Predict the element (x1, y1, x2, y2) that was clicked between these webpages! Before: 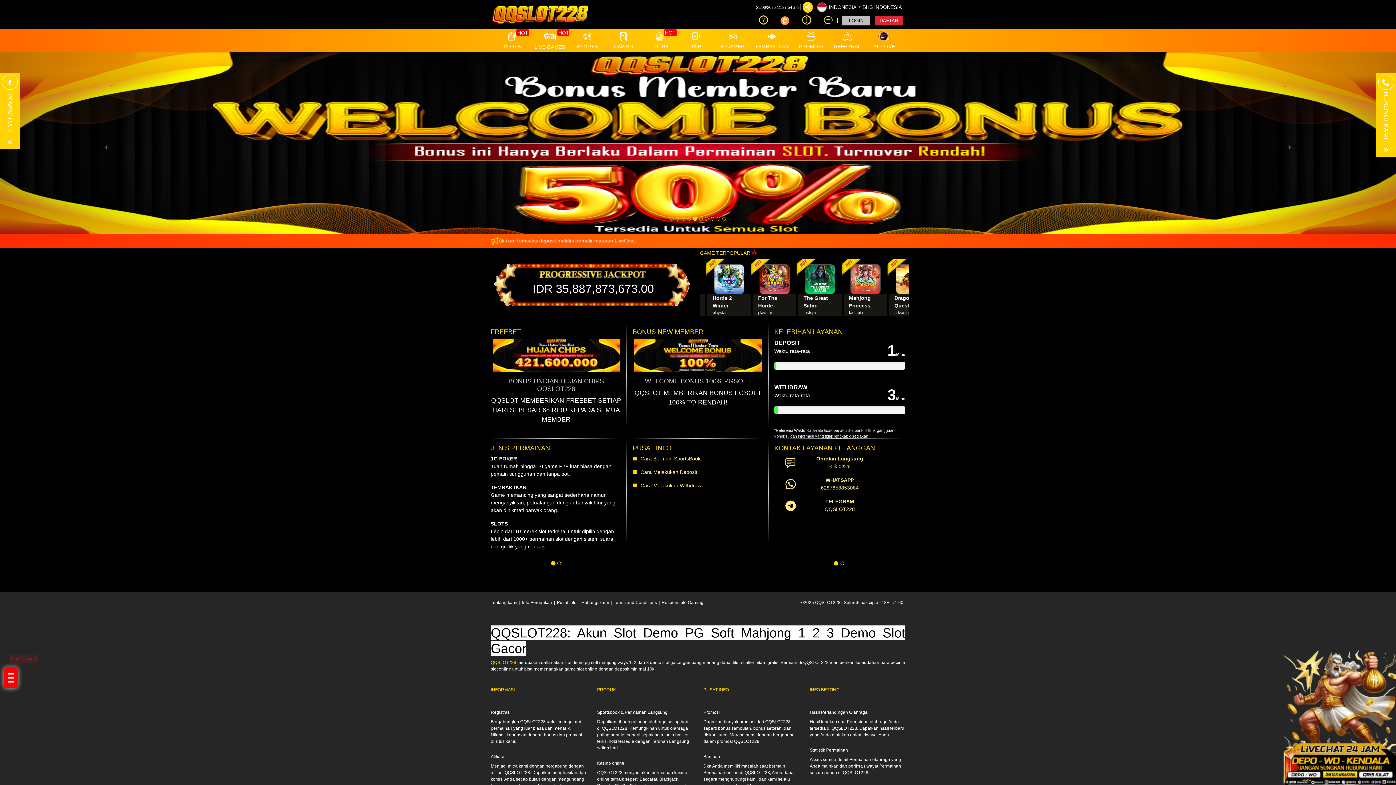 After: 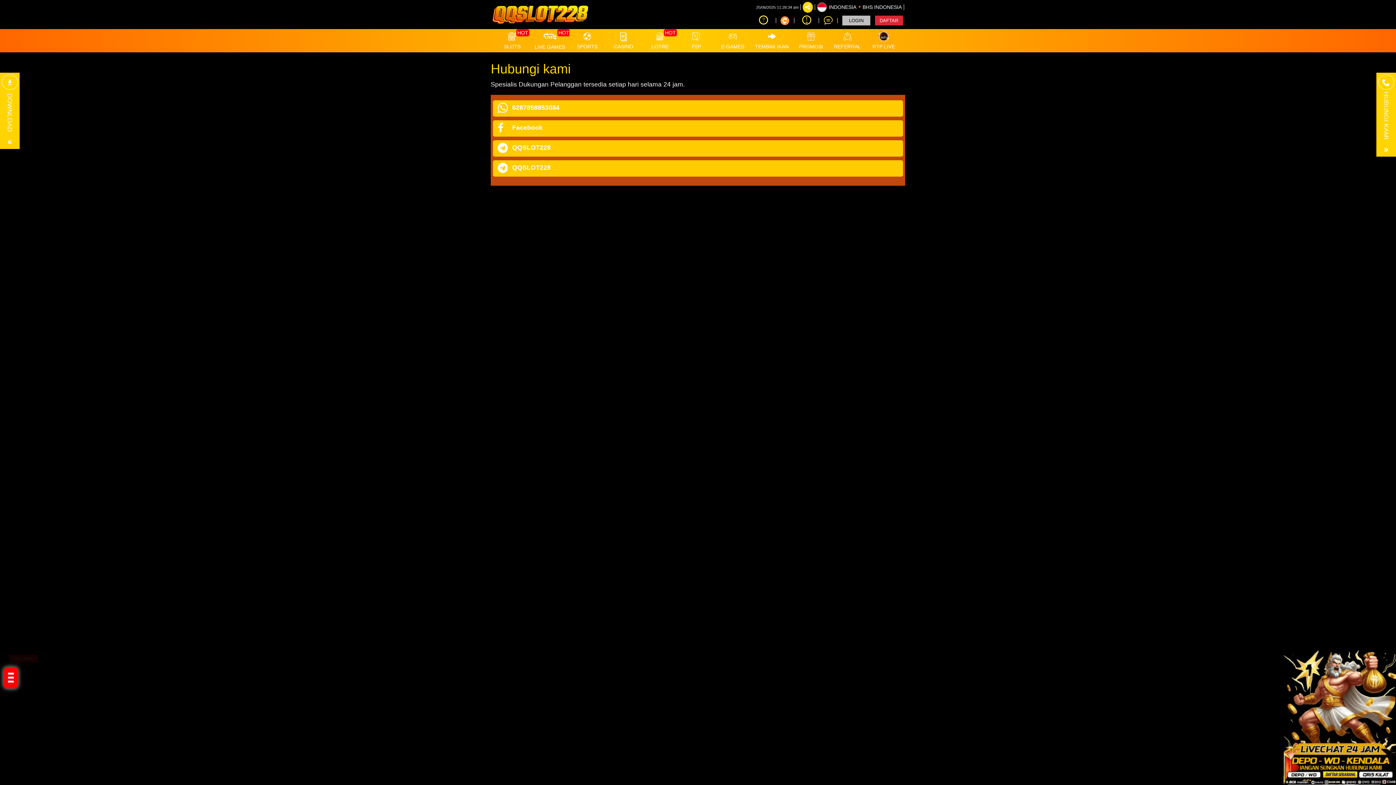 Action: label: Hubungi kami bbox: (581, 600, 609, 605)